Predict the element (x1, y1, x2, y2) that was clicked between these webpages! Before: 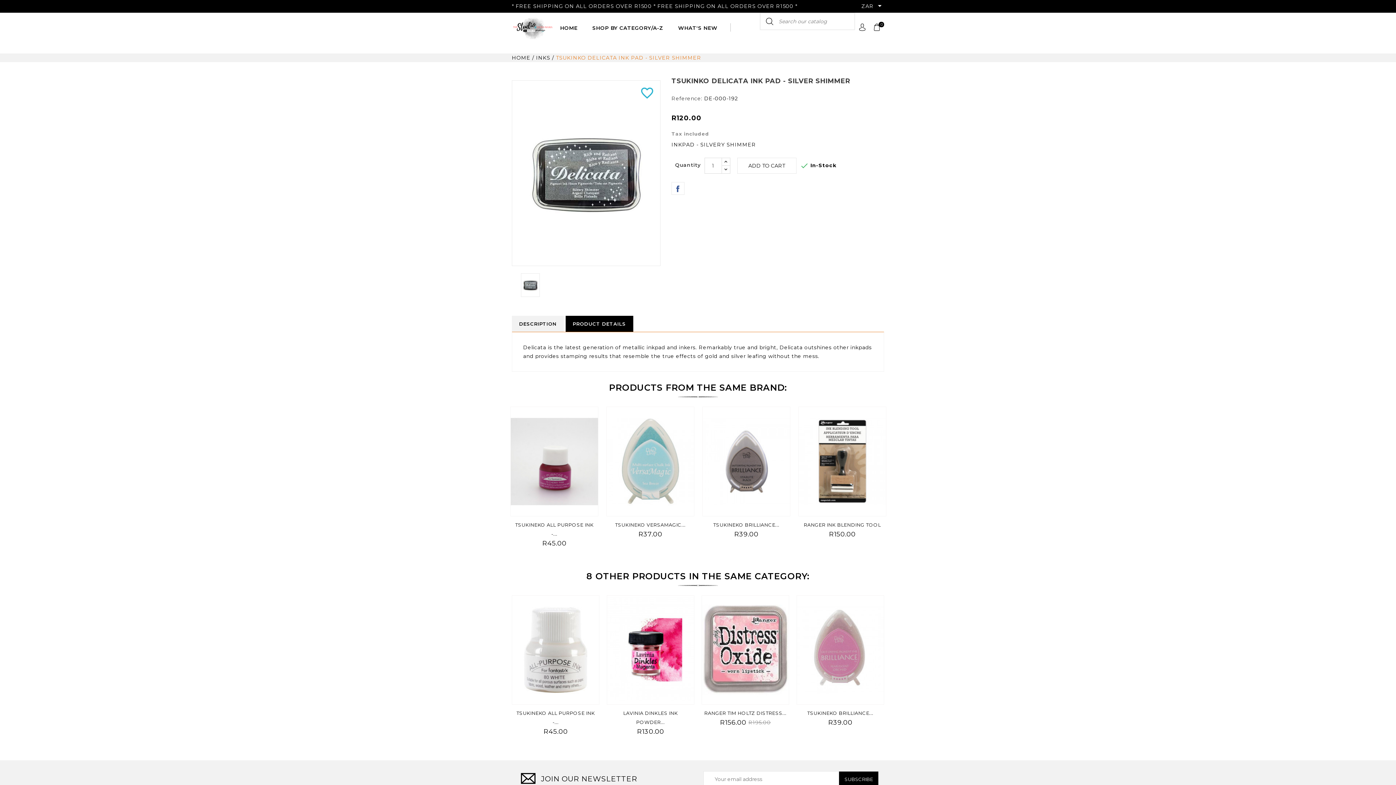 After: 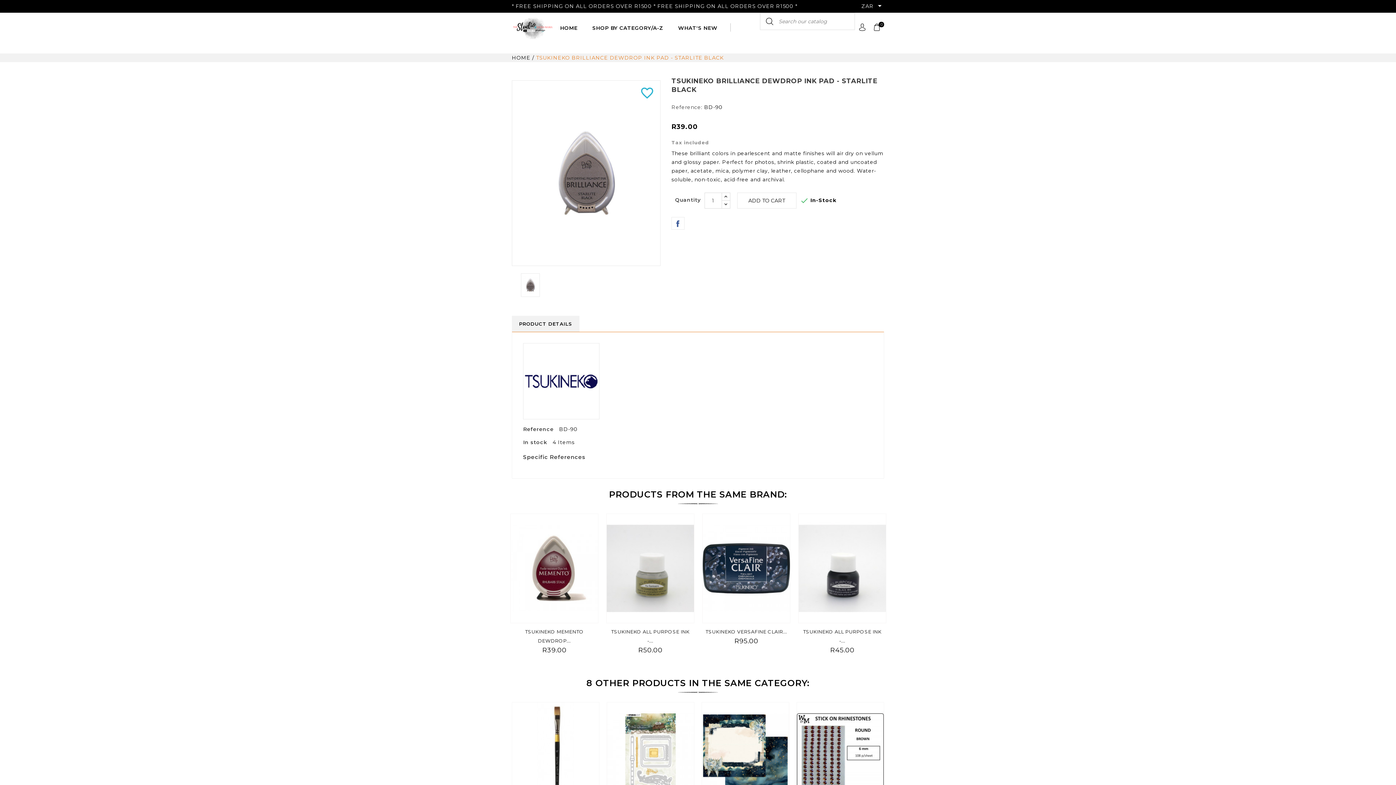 Action: bbox: (702, 407, 790, 516)